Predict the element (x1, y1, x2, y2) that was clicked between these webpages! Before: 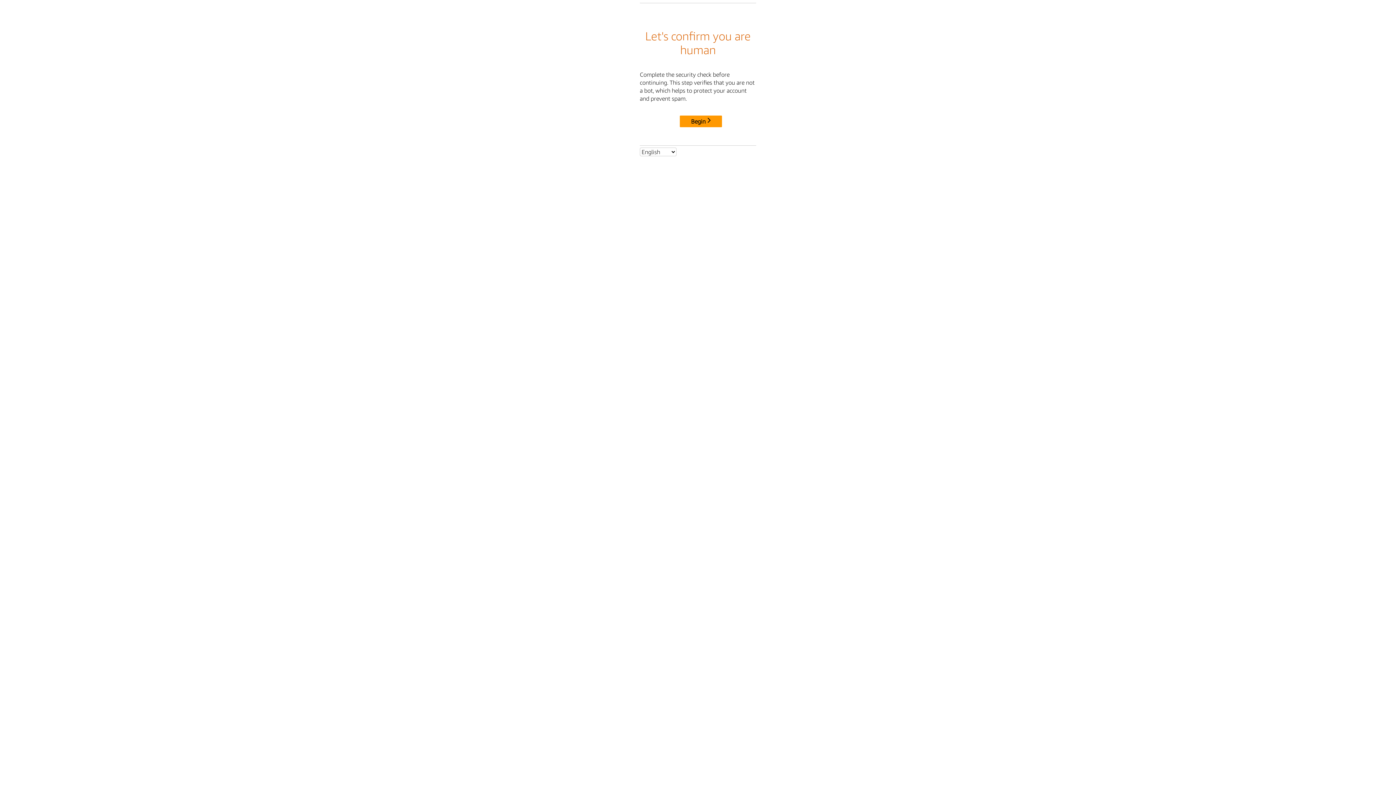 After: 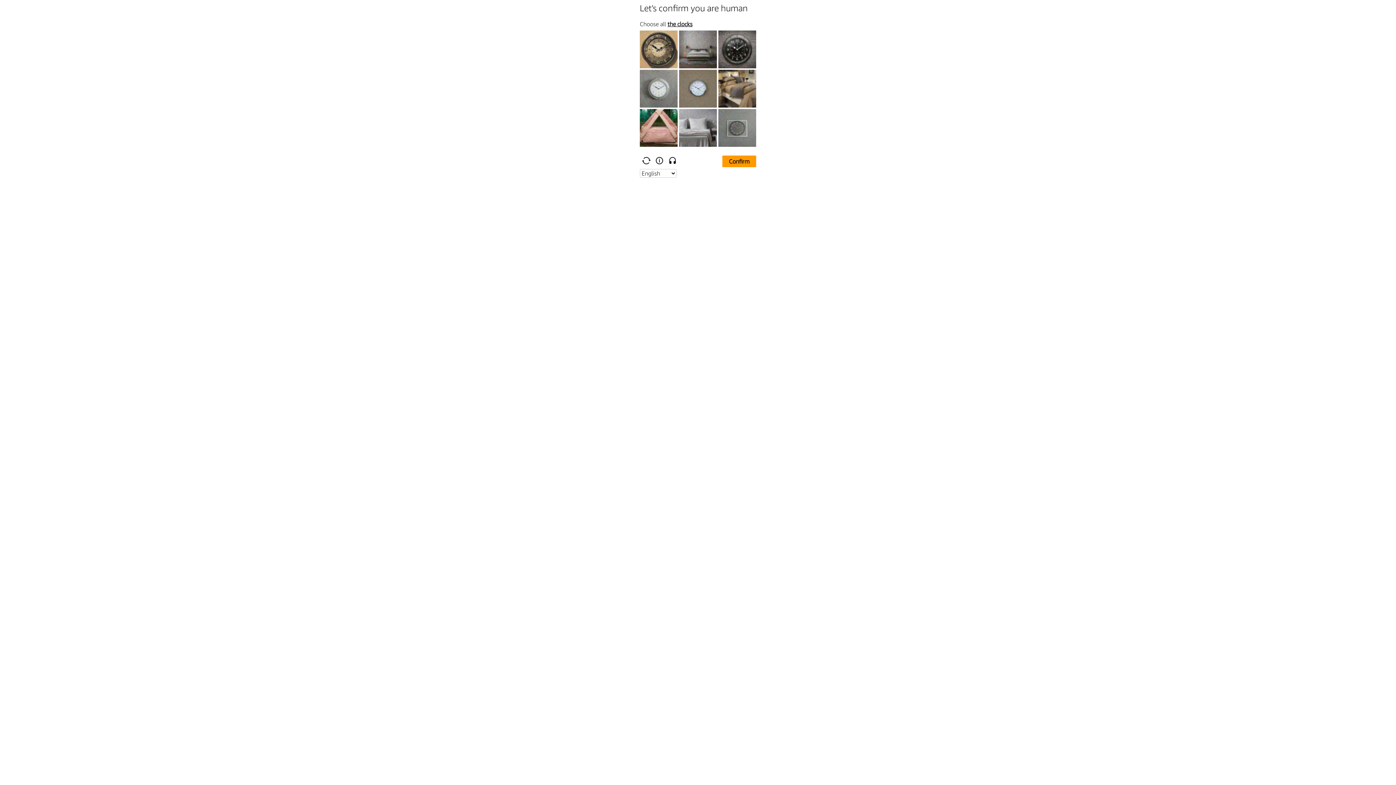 Action: label: Begin bbox: (680, 115, 722, 127)